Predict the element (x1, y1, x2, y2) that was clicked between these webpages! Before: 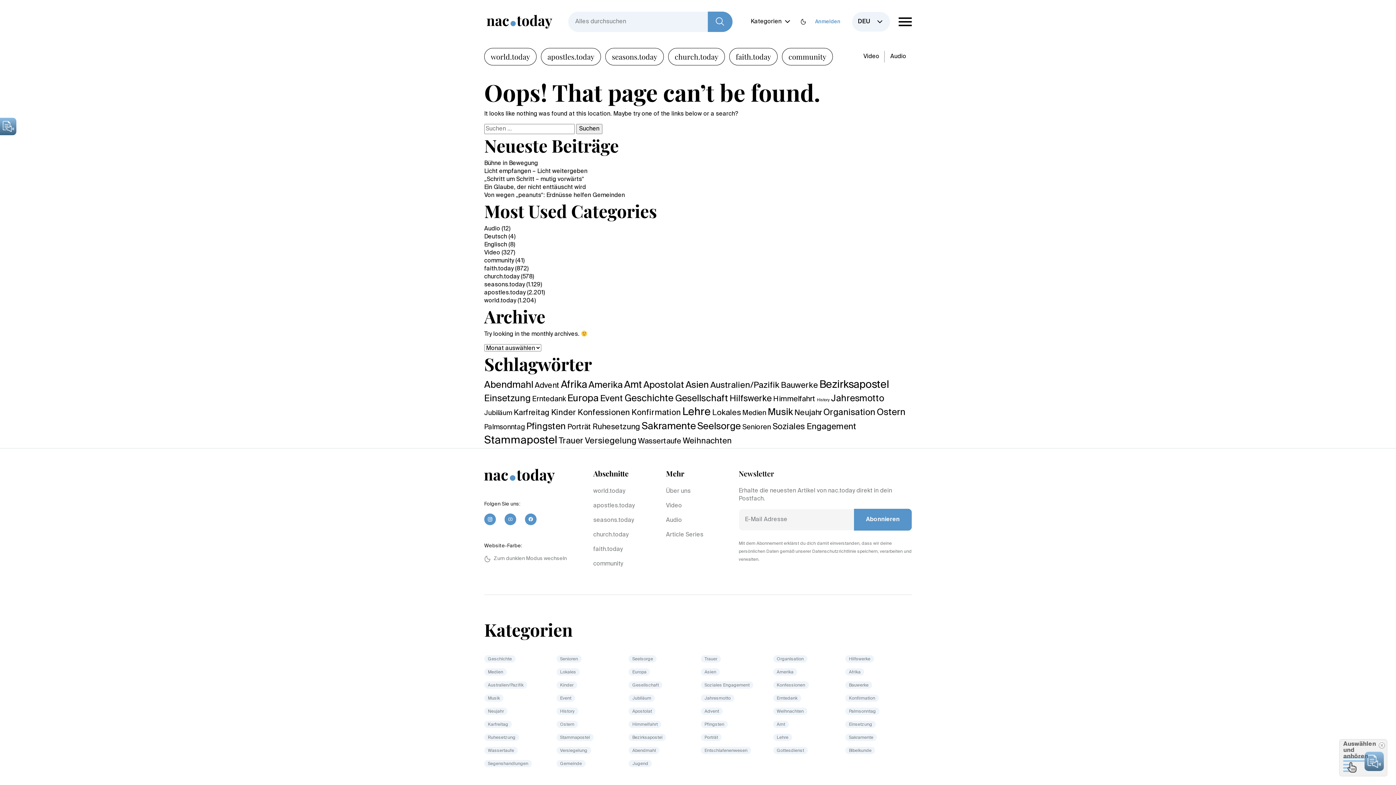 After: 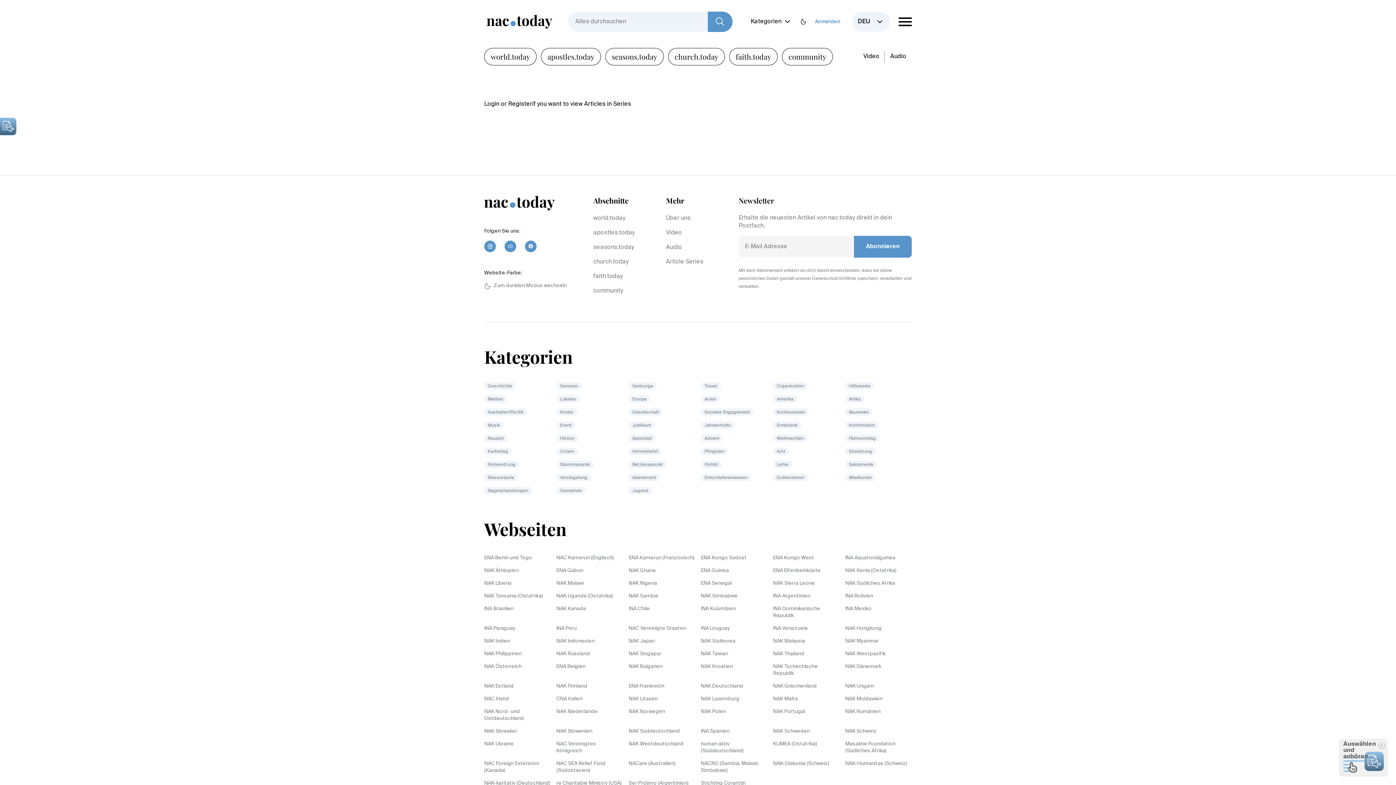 Action: bbox: (666, 532, 703, 538) label: Article Series